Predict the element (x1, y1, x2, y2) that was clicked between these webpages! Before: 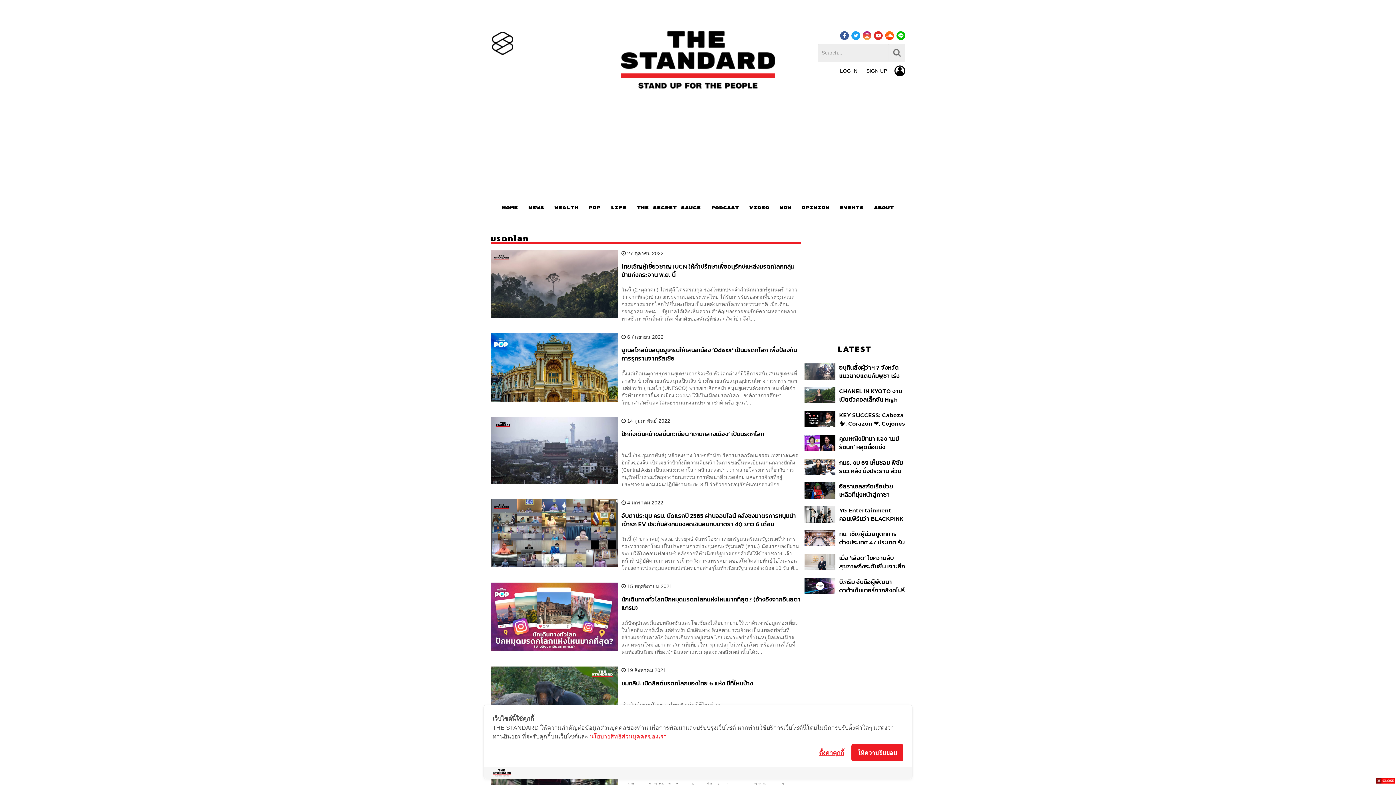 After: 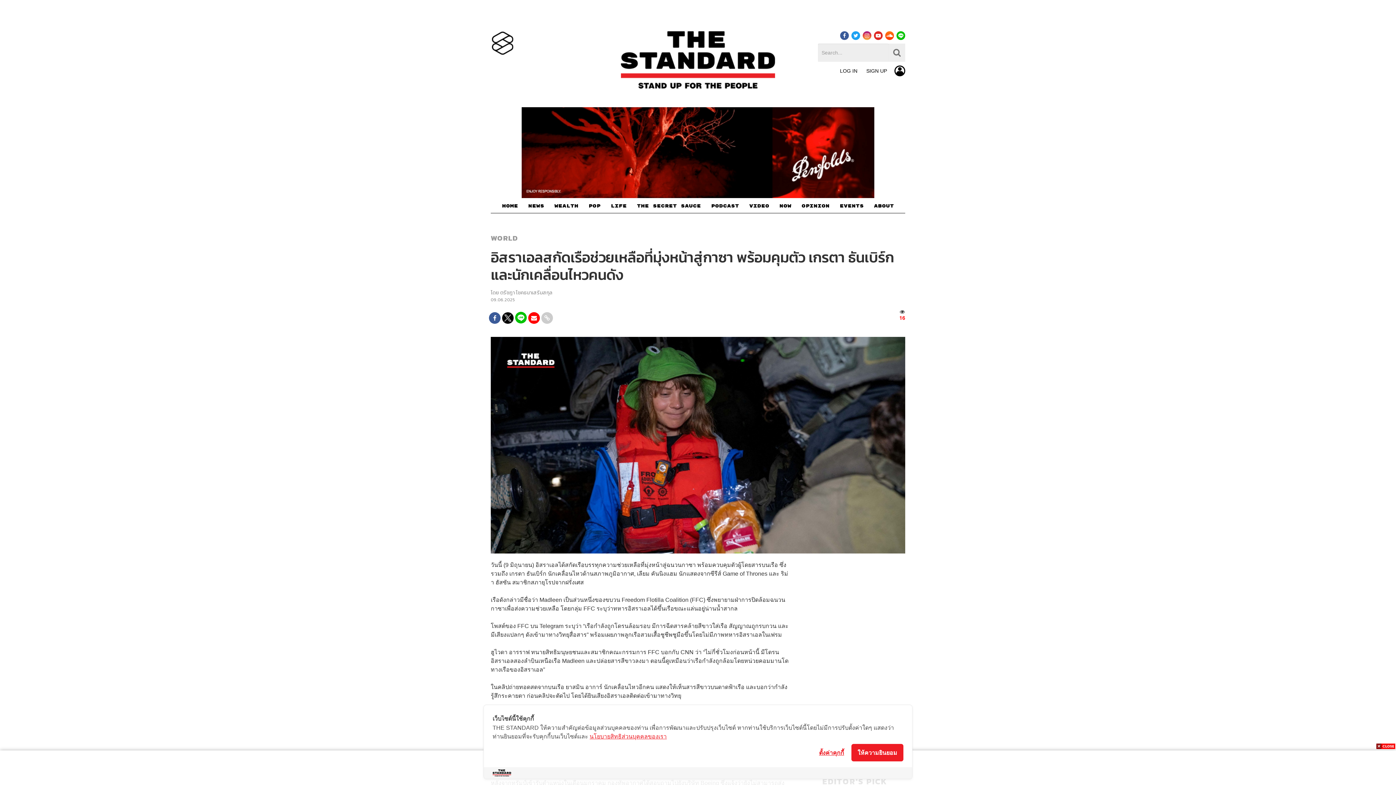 Action: label: อิสราเอลสกัดเรือช่วยเหลือที่มุ่งหน้าสู่กาซา พร้อมคุมตัว เกรตา ธันเบิร์ก และนักเคลื่อนไหวคนดัง bbox: (839, 482, 905, 498)